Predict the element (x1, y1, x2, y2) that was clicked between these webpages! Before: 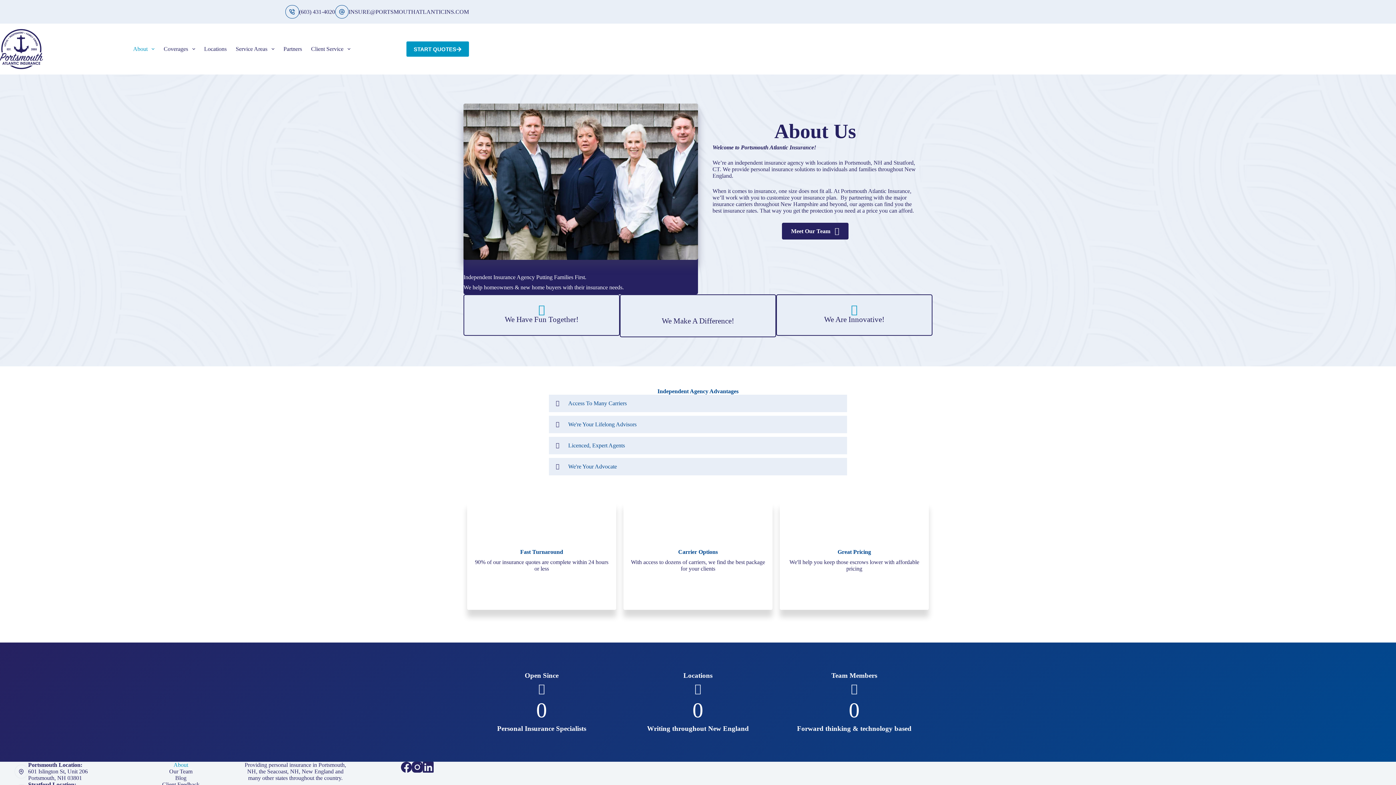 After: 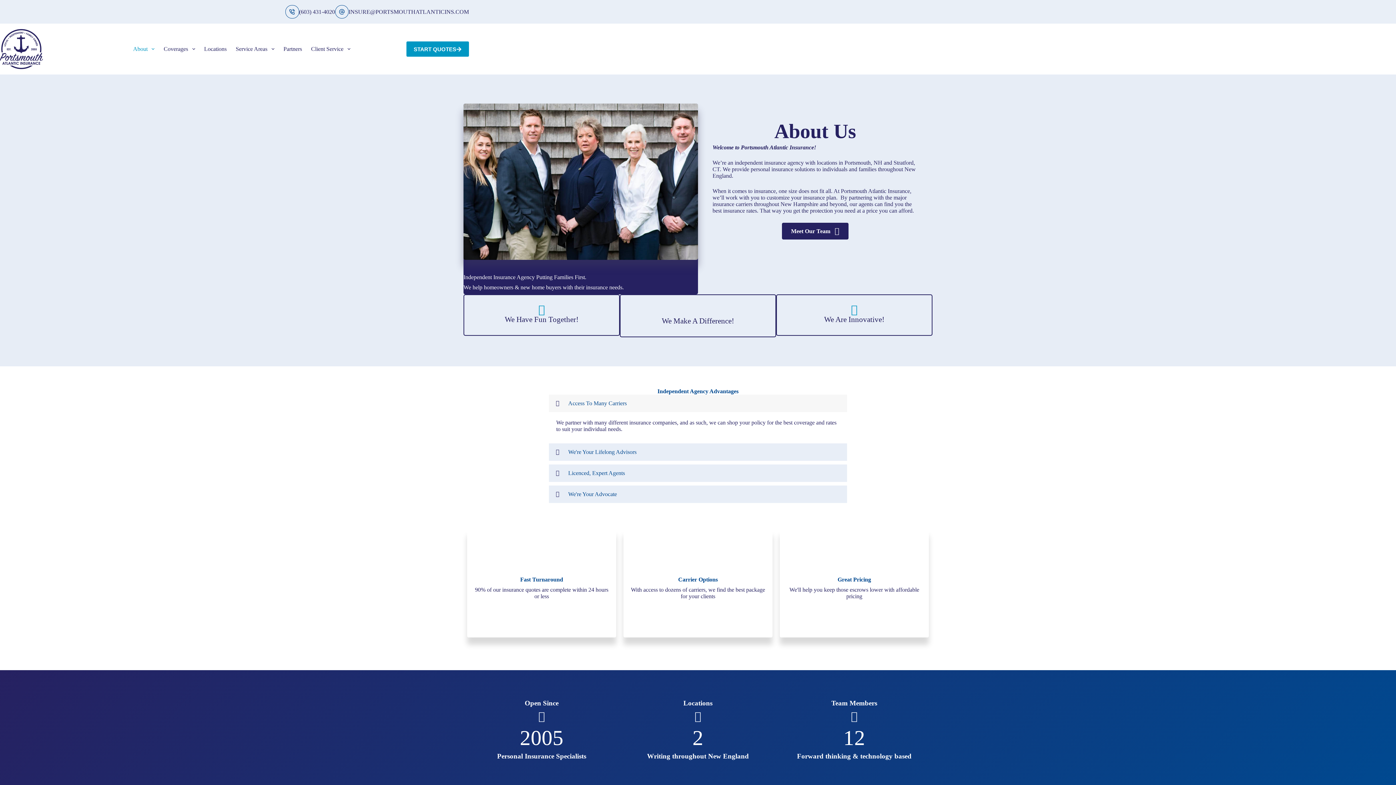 Action: bbox: (131, 762, 230, 768) label: About